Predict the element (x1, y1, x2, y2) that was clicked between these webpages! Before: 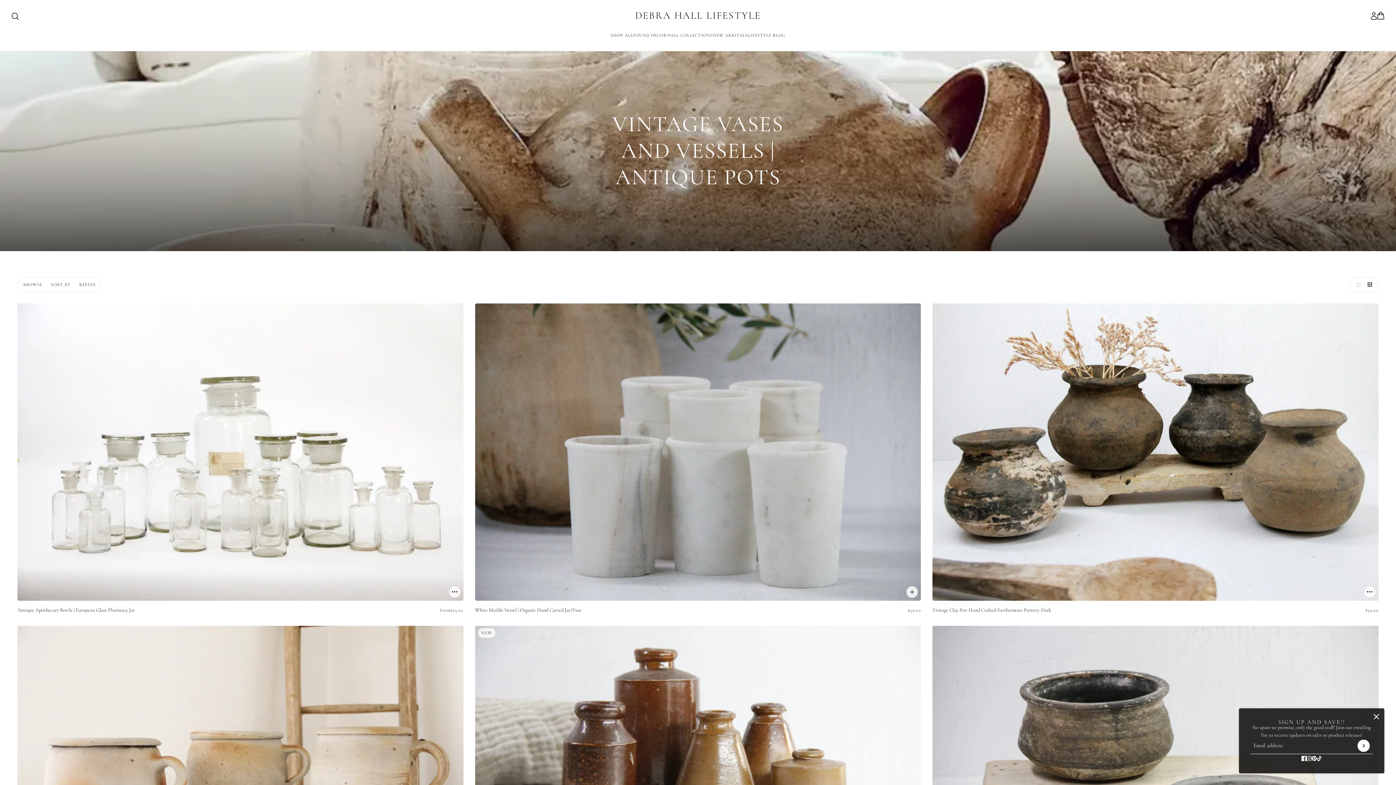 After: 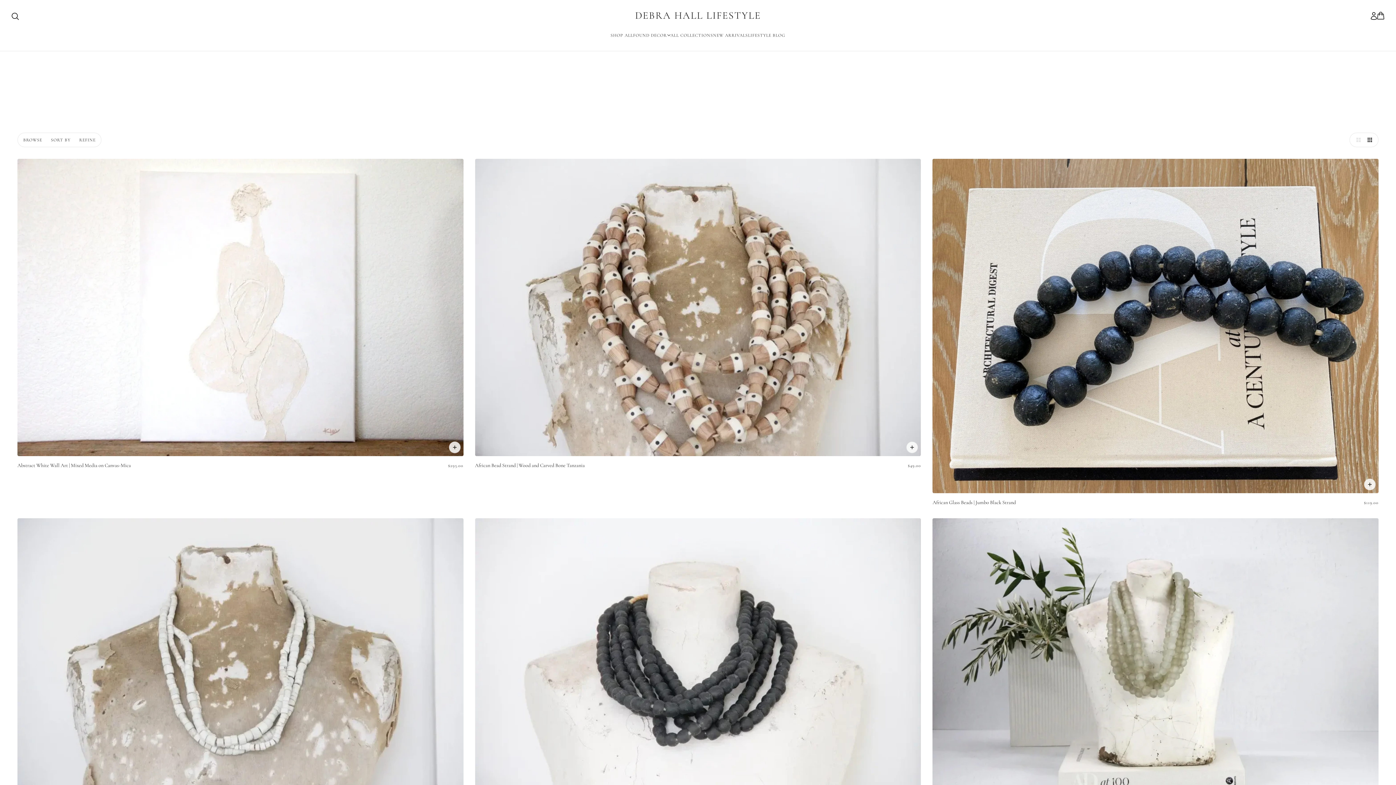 Action: bbox: (604, 19, 639, 50) label: SHOP ALL